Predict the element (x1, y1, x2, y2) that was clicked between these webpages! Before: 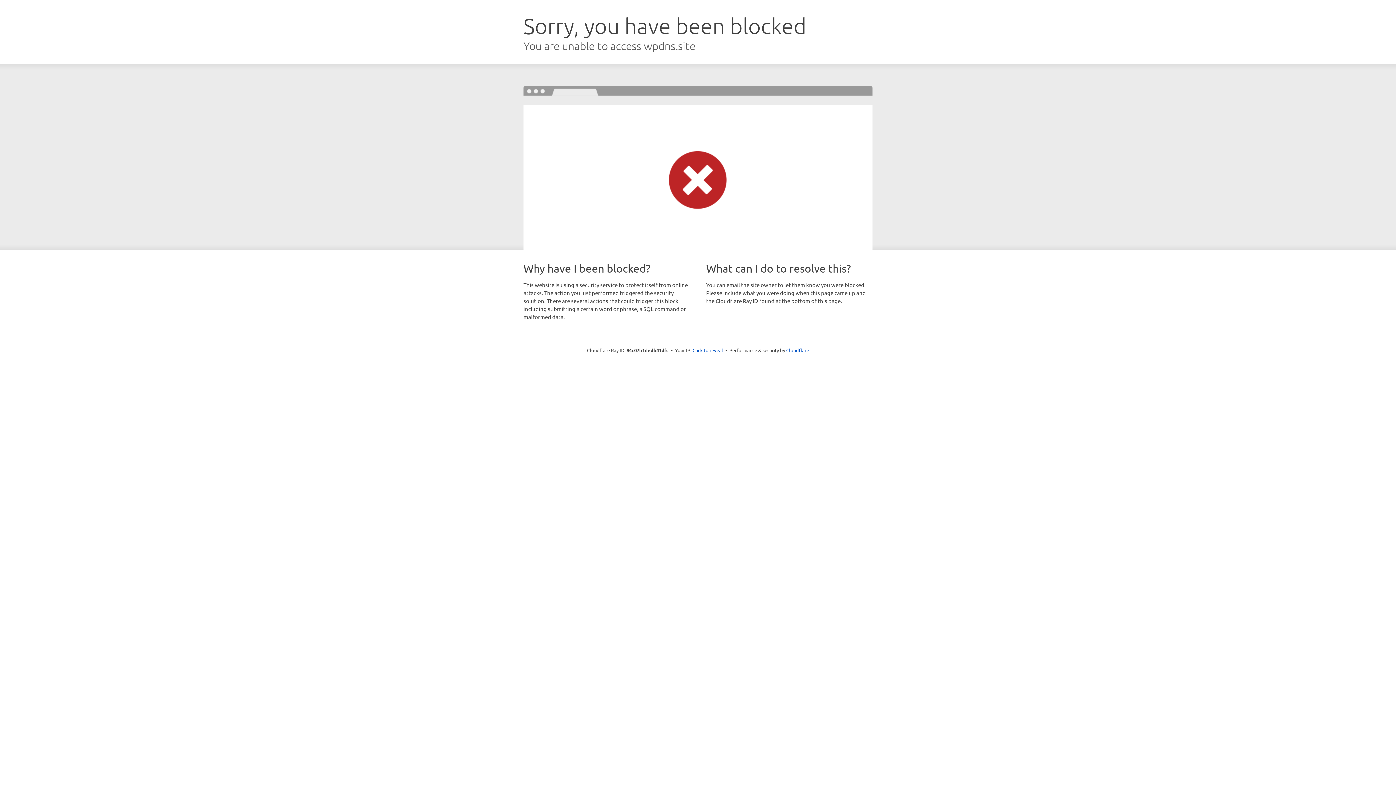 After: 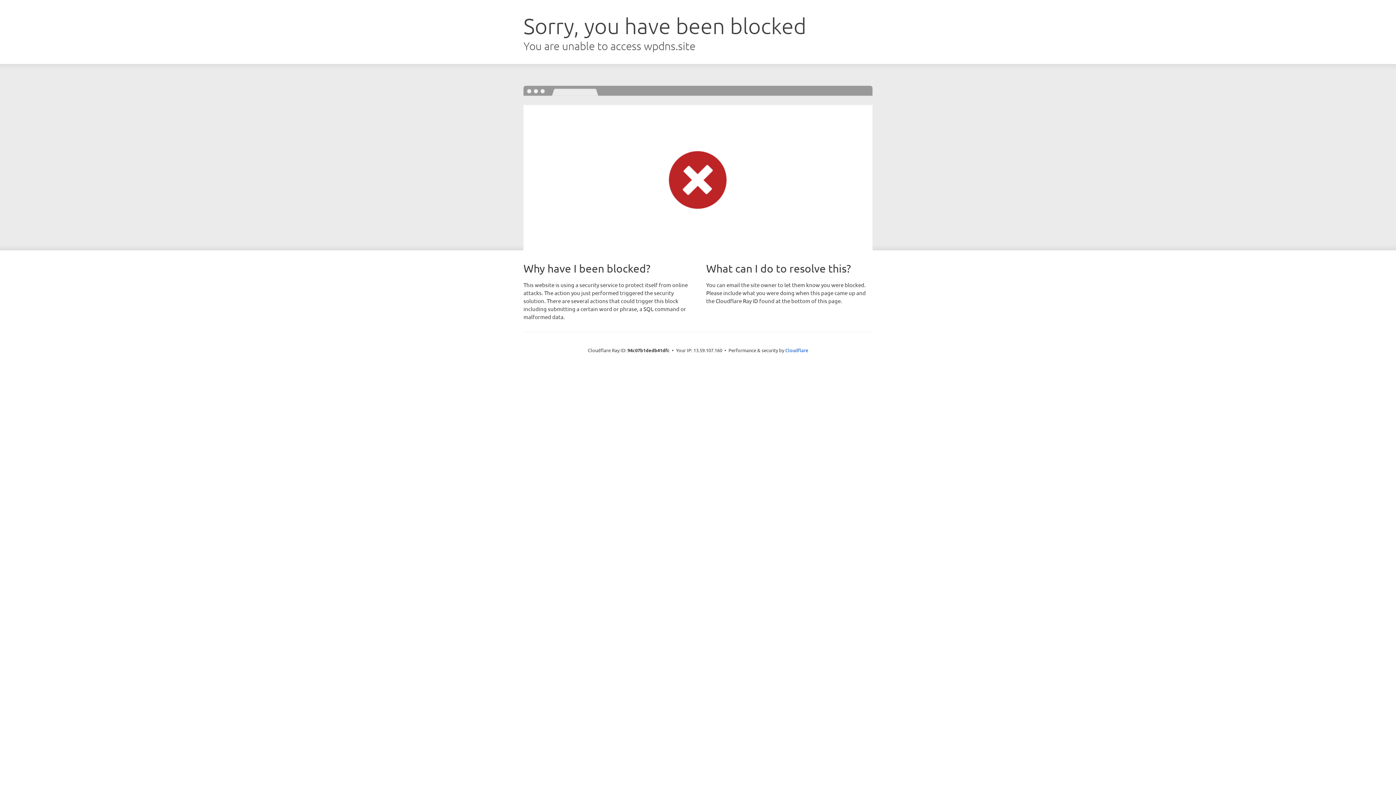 Action: label: Click to reveal bbox: (692, 346, 723, 353)